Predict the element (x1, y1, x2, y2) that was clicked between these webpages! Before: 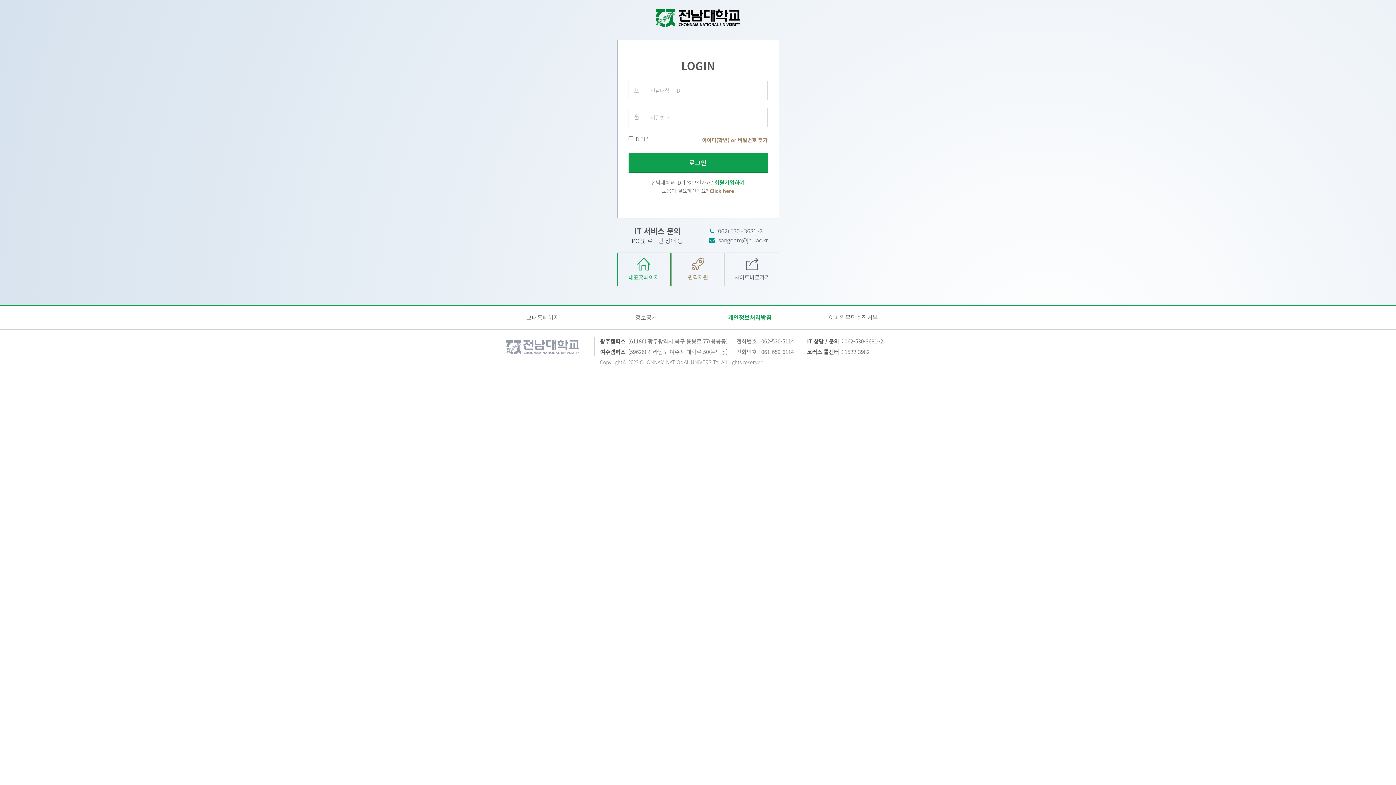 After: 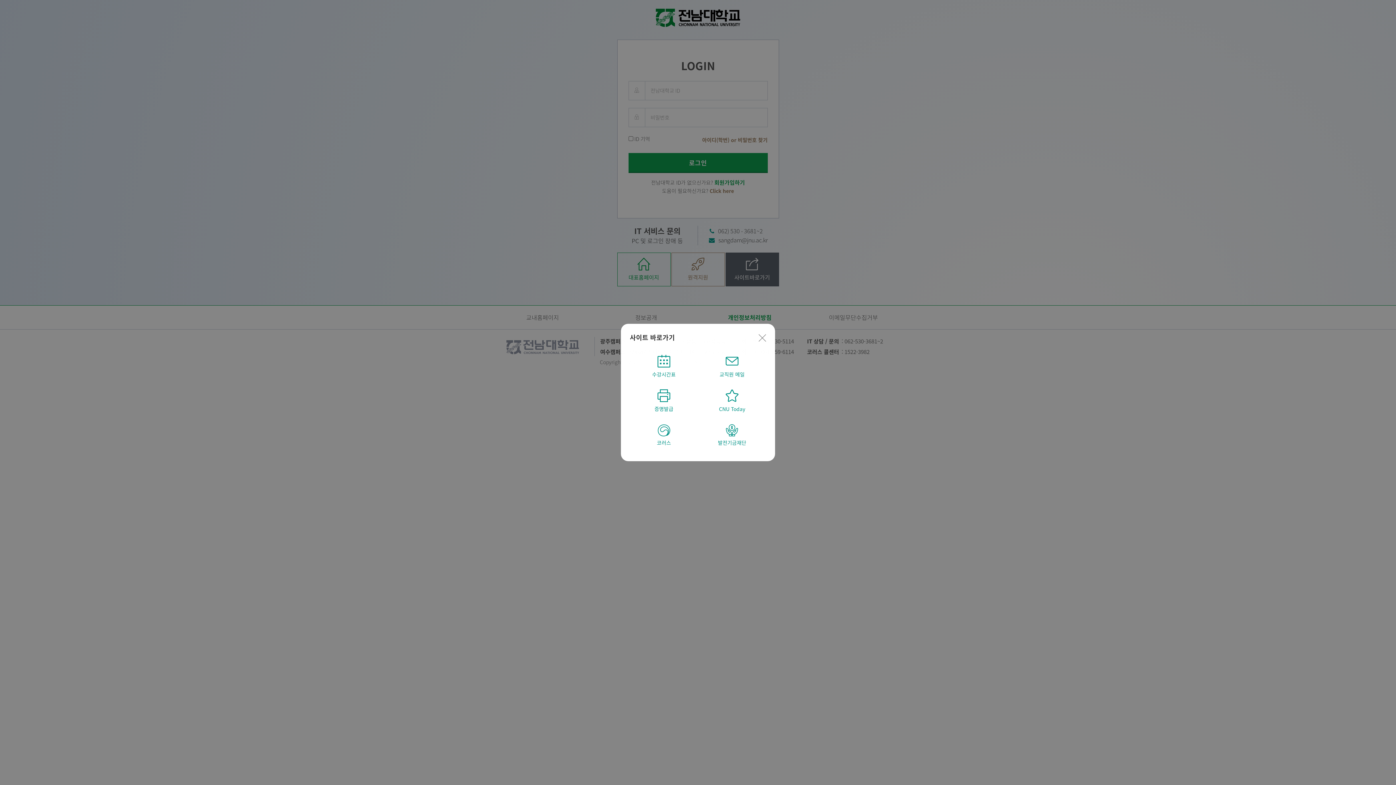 Action: bbox: (725, 252, 779, 287) label: 


사이트바로가기